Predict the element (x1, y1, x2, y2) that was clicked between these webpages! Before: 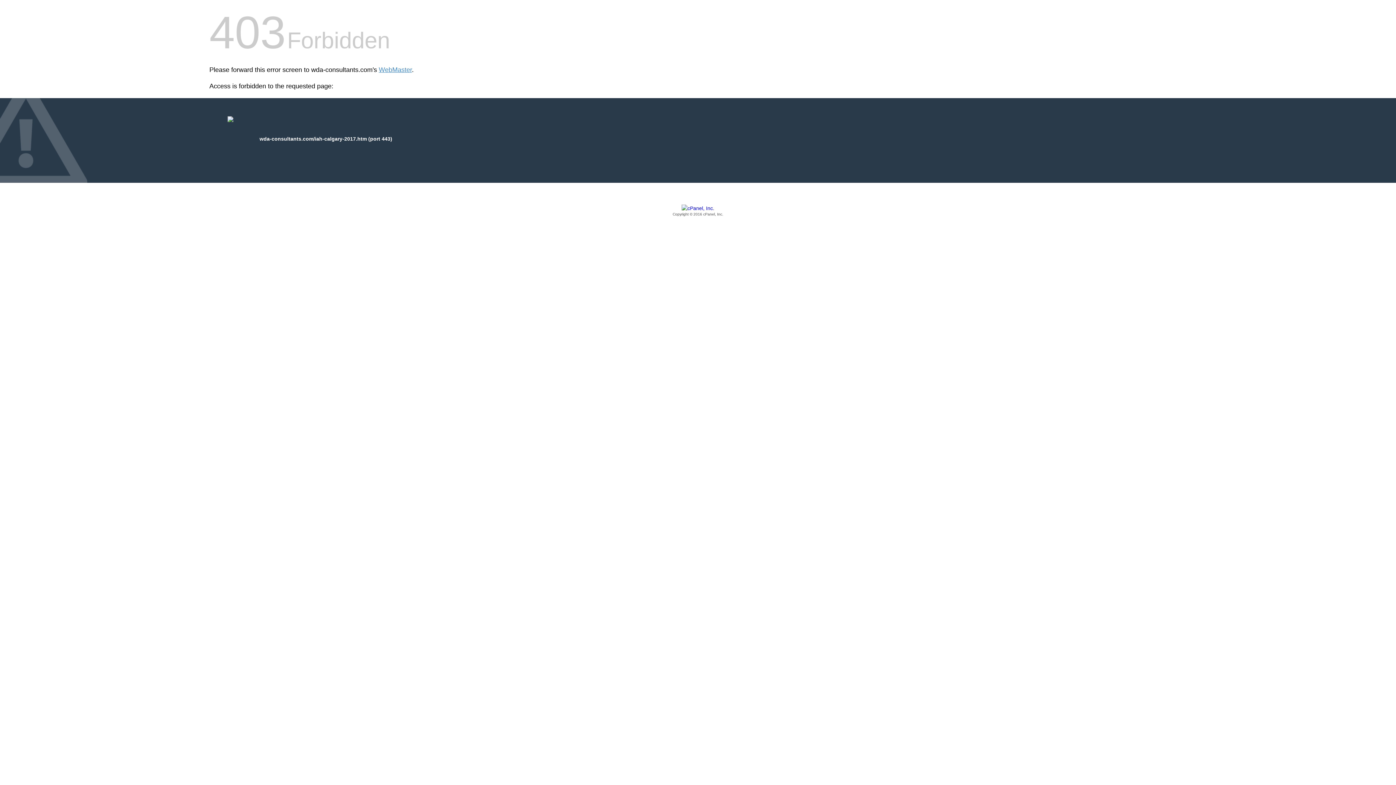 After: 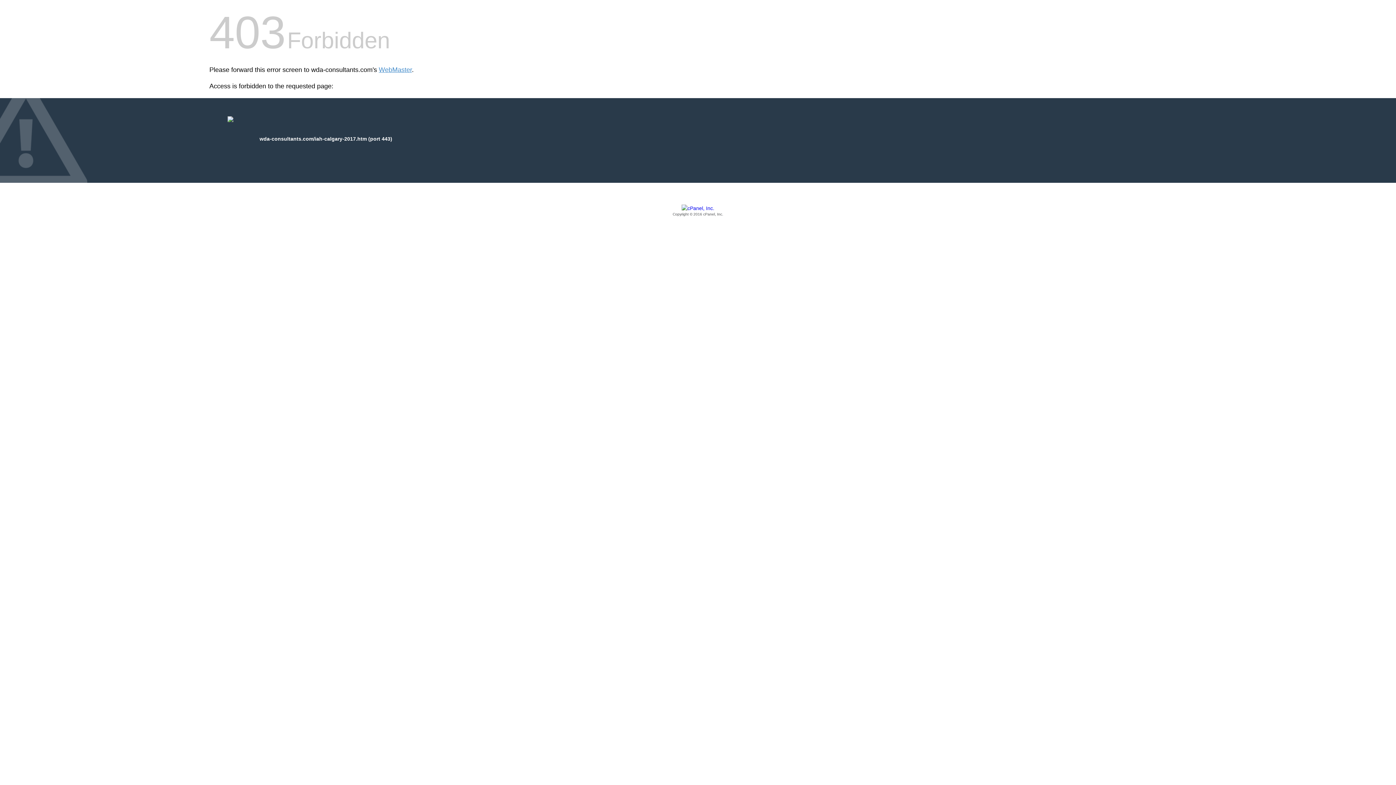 Action: bbox: (209, 205, 1186, 217) label: Copyright © 2016 cPanel, Inc.